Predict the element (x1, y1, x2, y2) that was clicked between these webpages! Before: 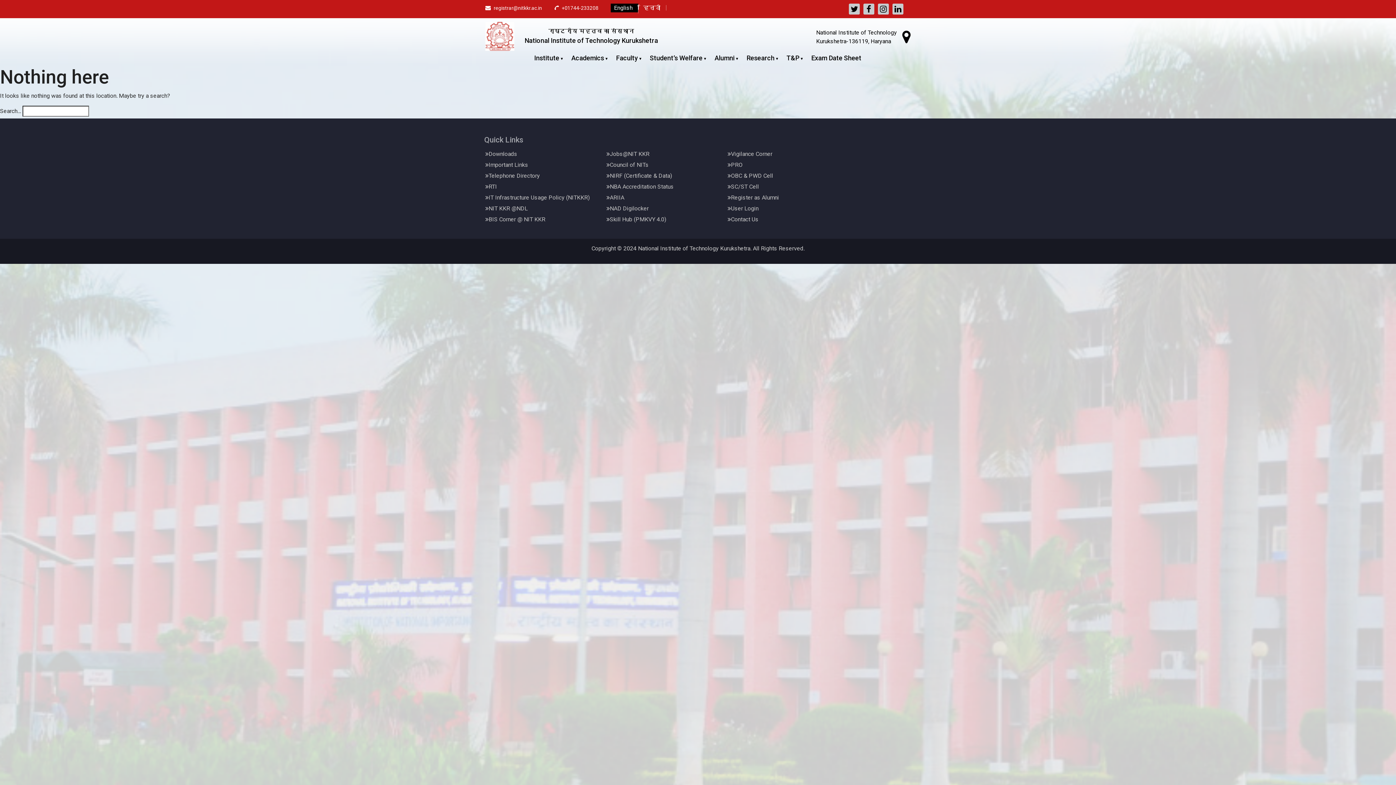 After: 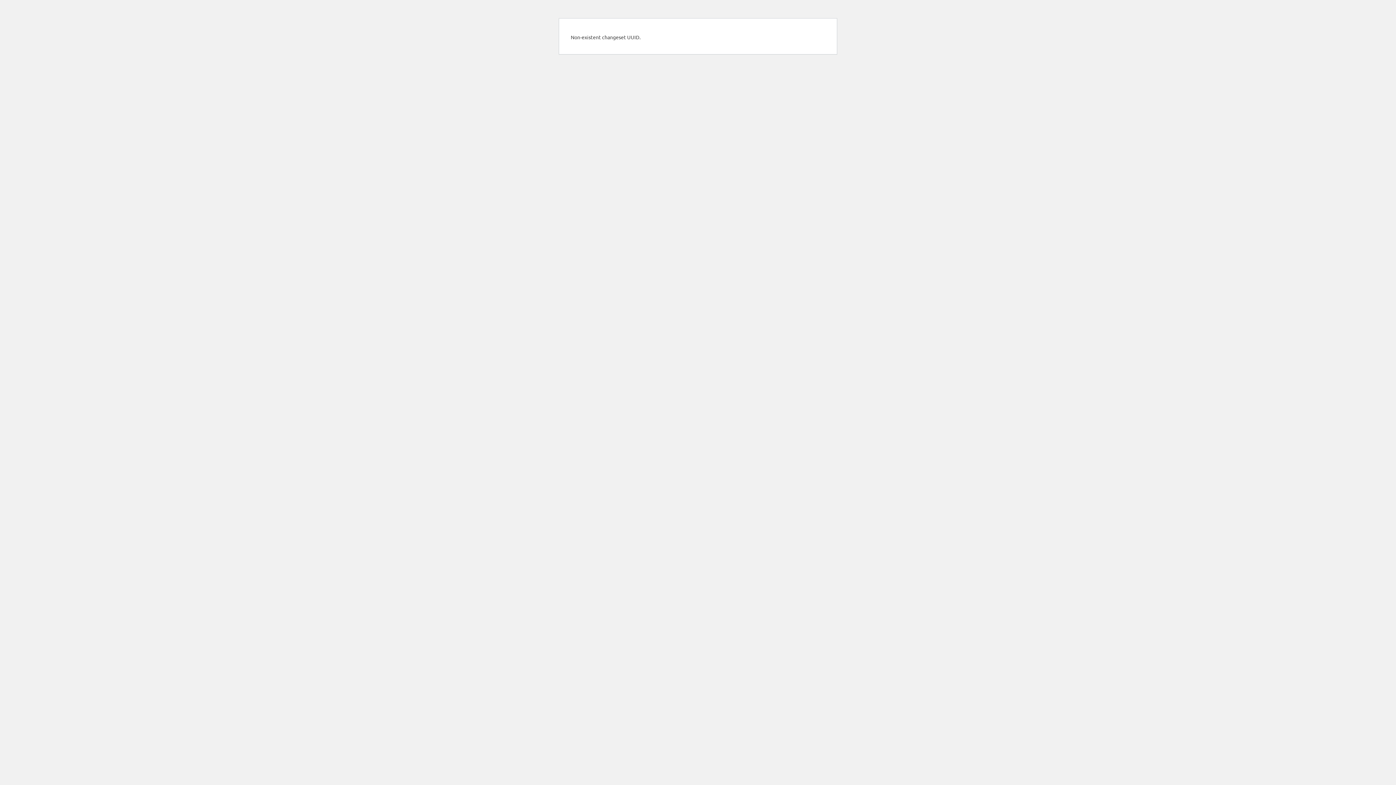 Action: label: PRO bbox: (731, 161, 742, 168)